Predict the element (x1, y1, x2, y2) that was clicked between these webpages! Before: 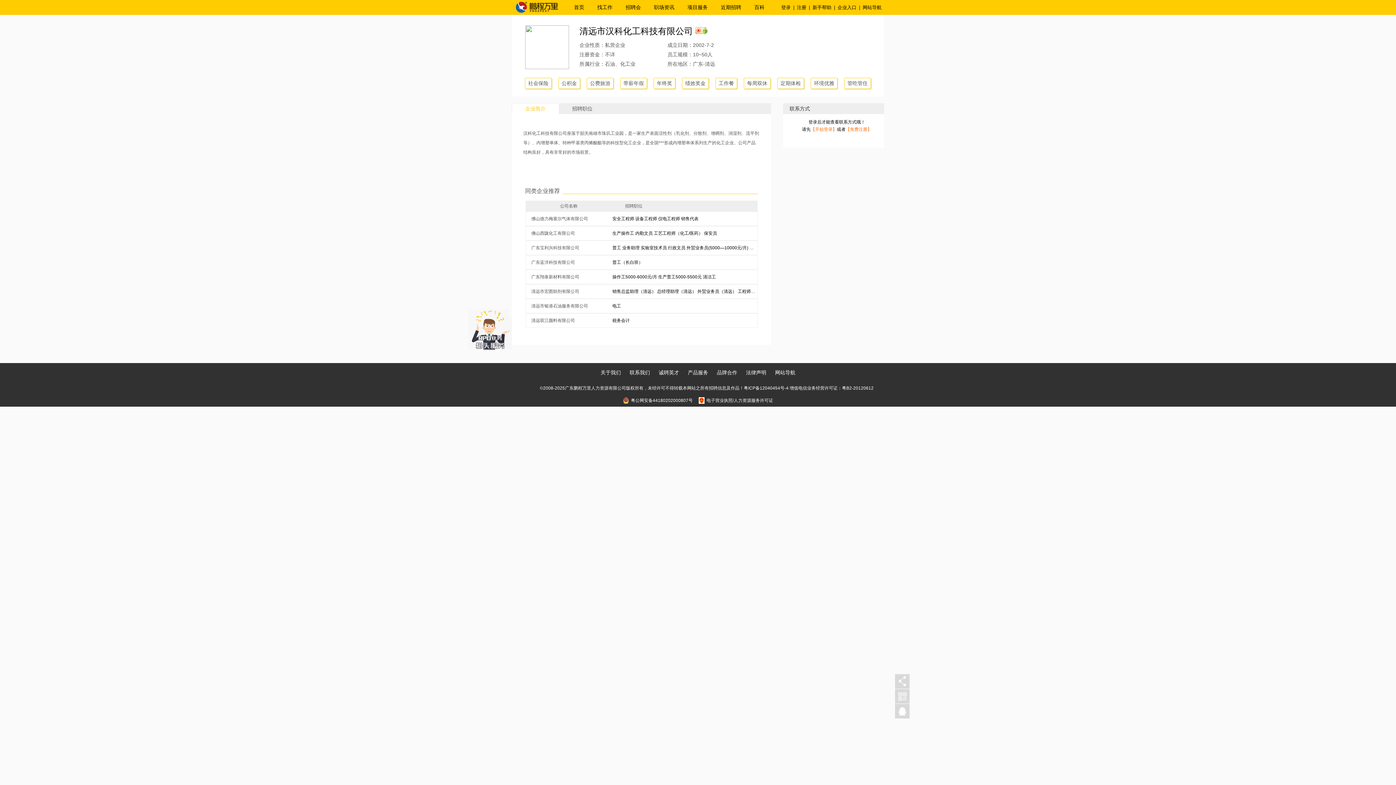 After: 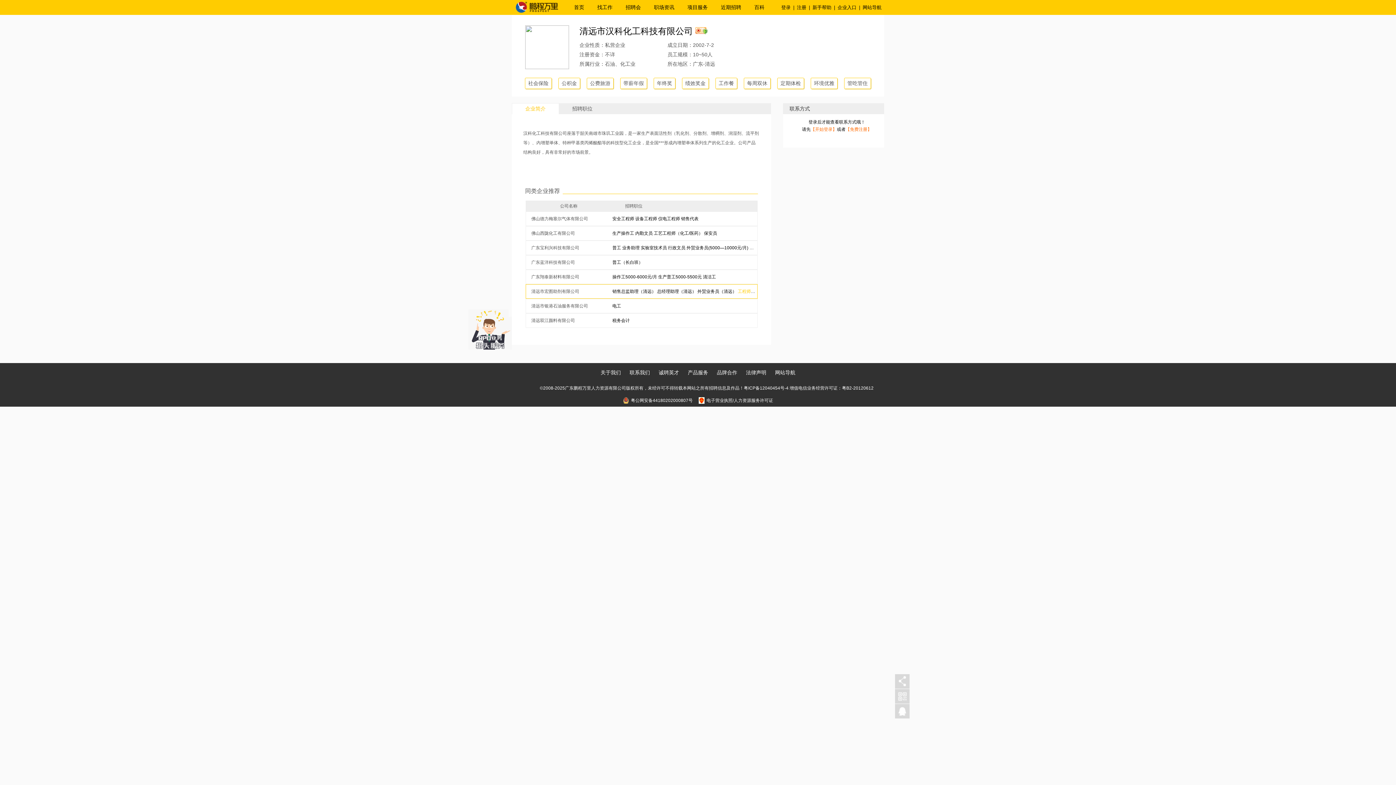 Action: bbox: (738, 289, 755, 294) label: 工程师